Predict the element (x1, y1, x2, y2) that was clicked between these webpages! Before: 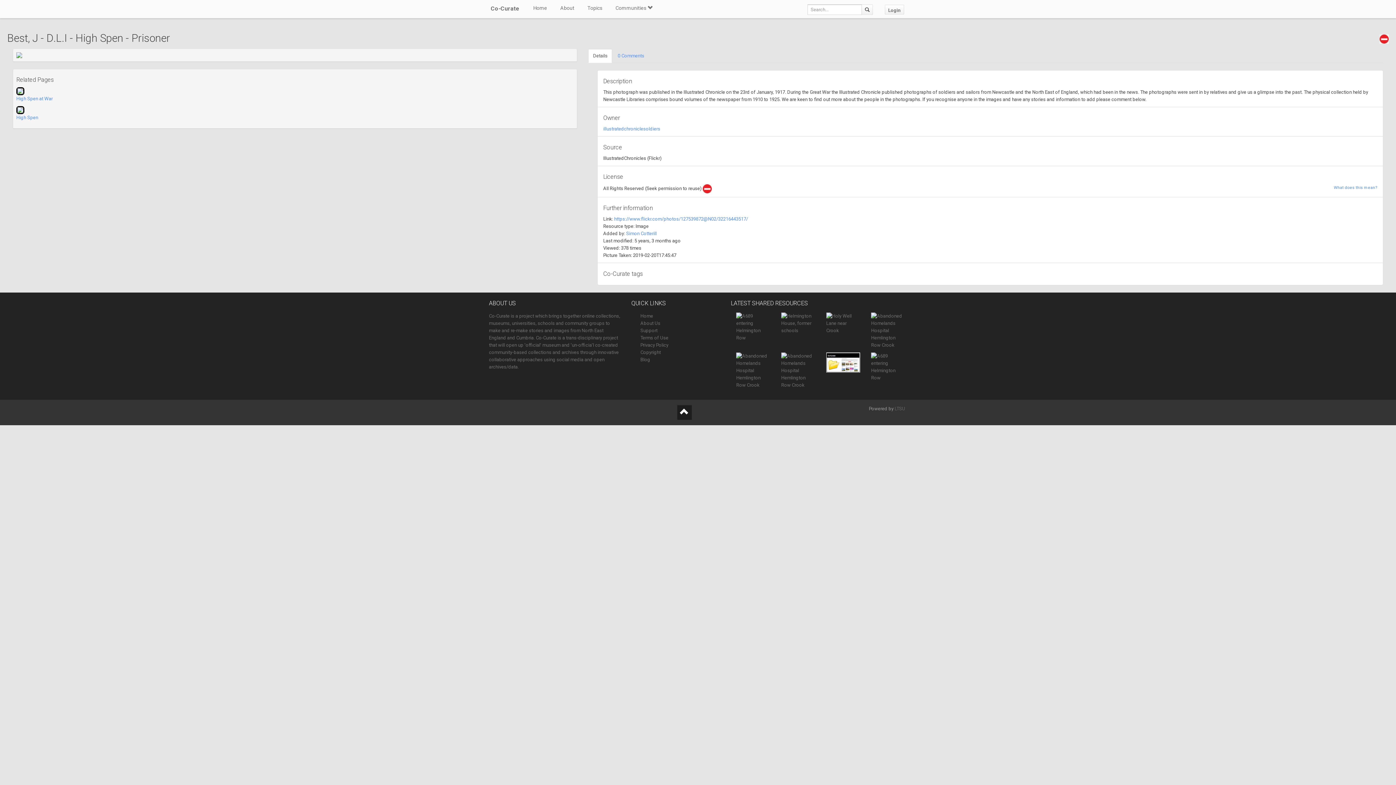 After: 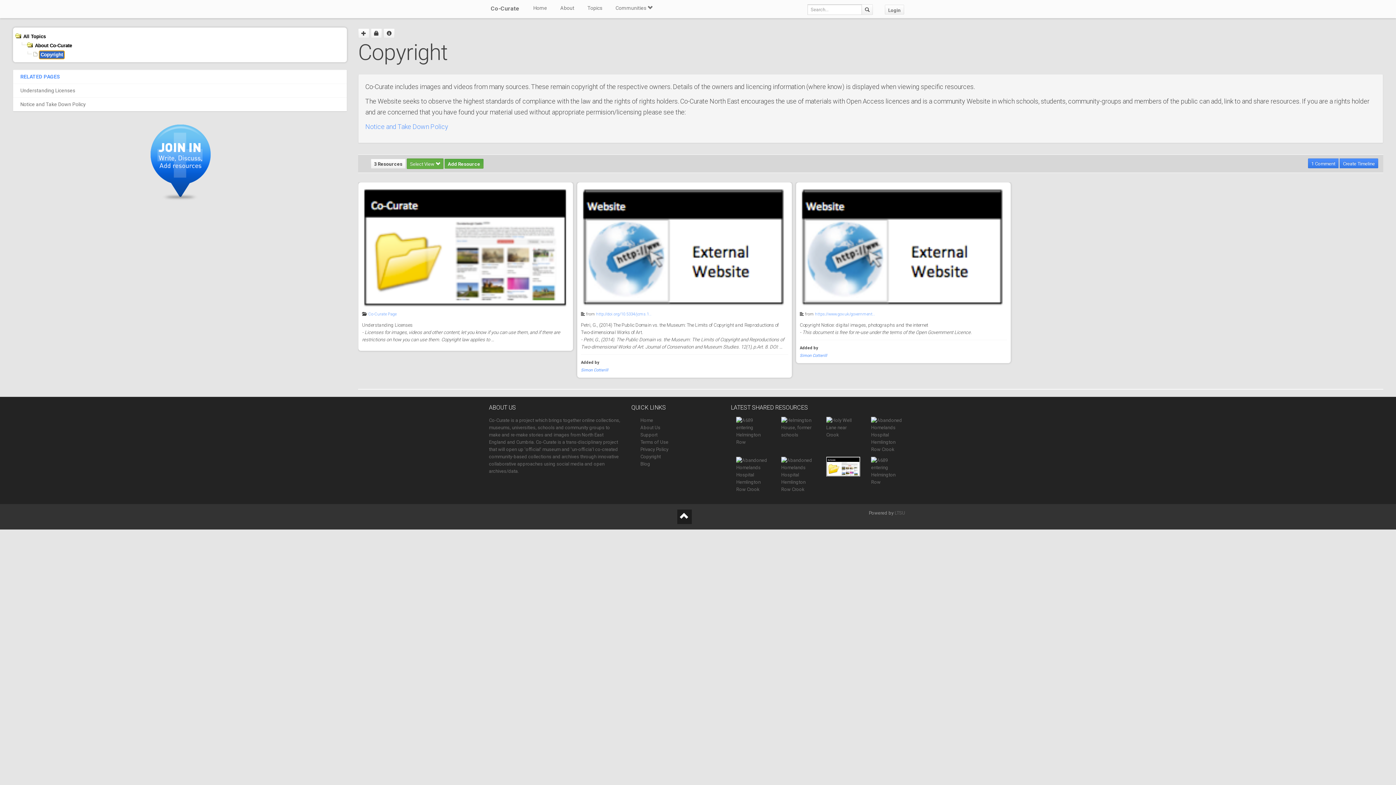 Action: bbox: (640, 349, 660, 355) label: Copyright